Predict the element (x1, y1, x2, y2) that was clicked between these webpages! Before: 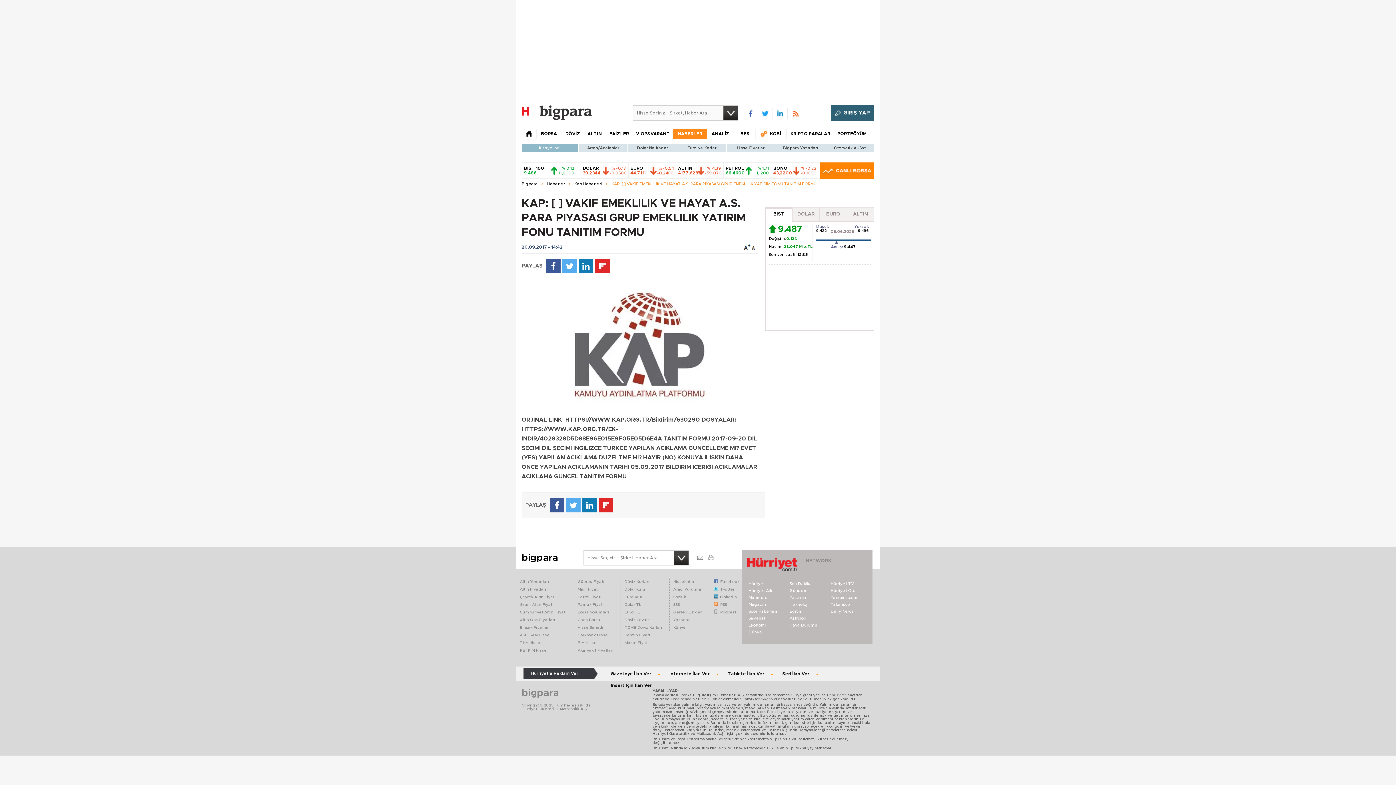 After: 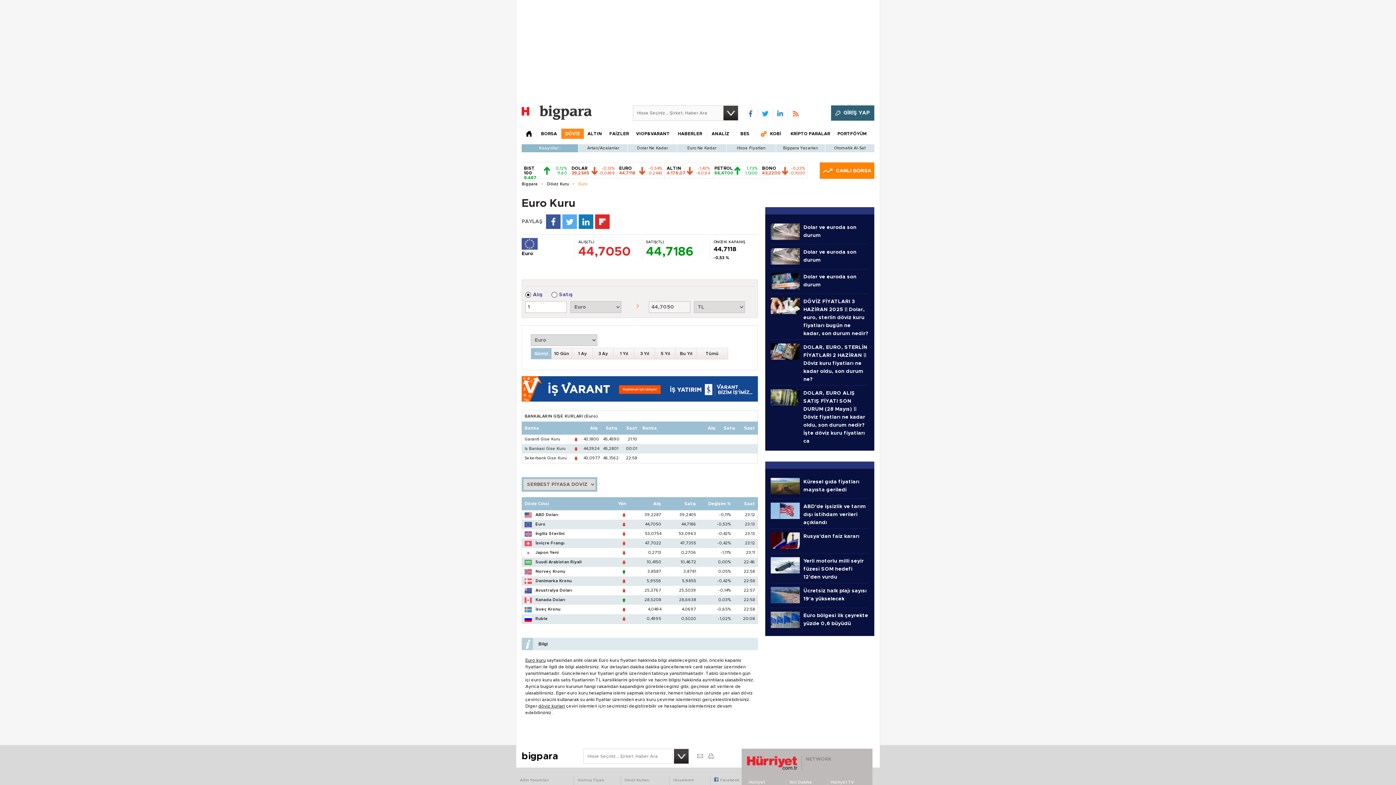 Action: bbox: (624, 595, 644, 599) label: Euro Kuru